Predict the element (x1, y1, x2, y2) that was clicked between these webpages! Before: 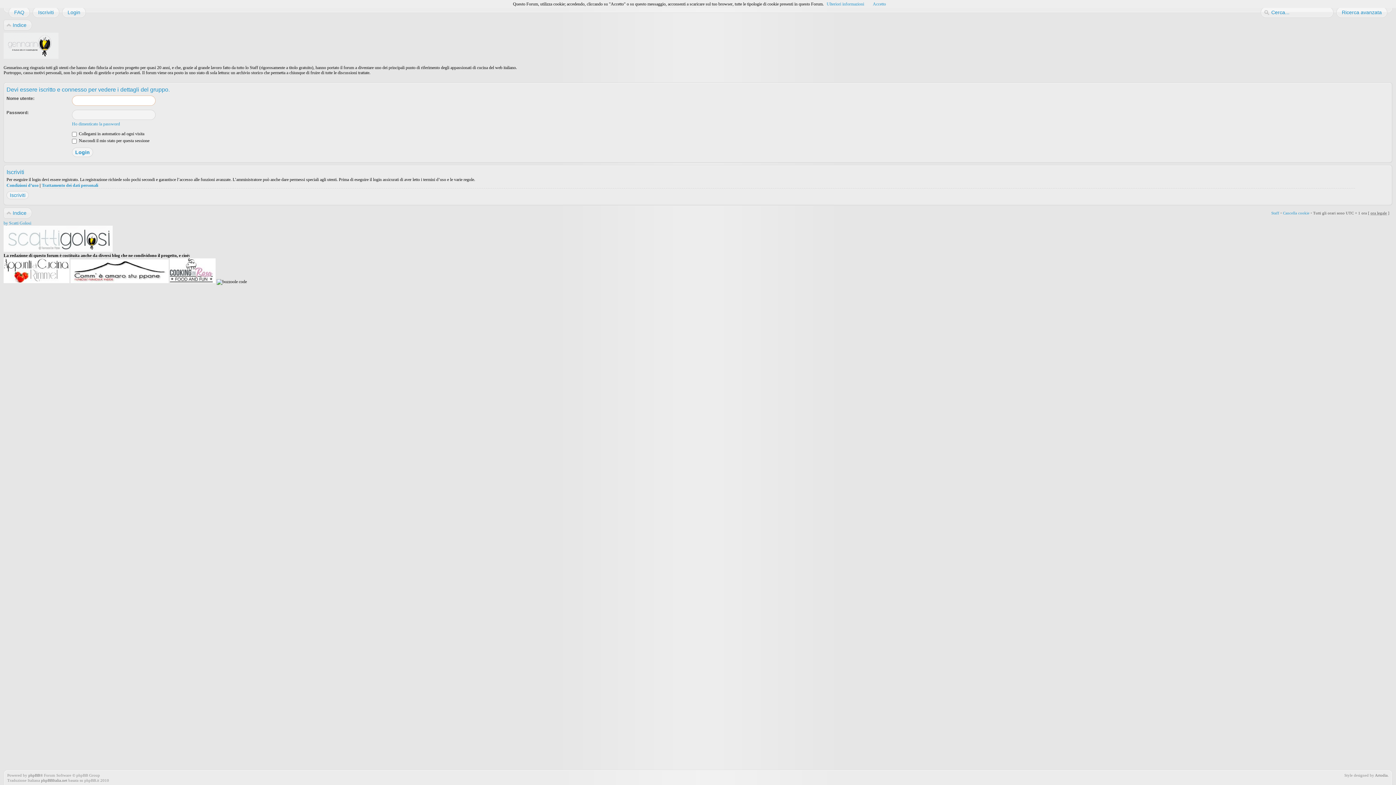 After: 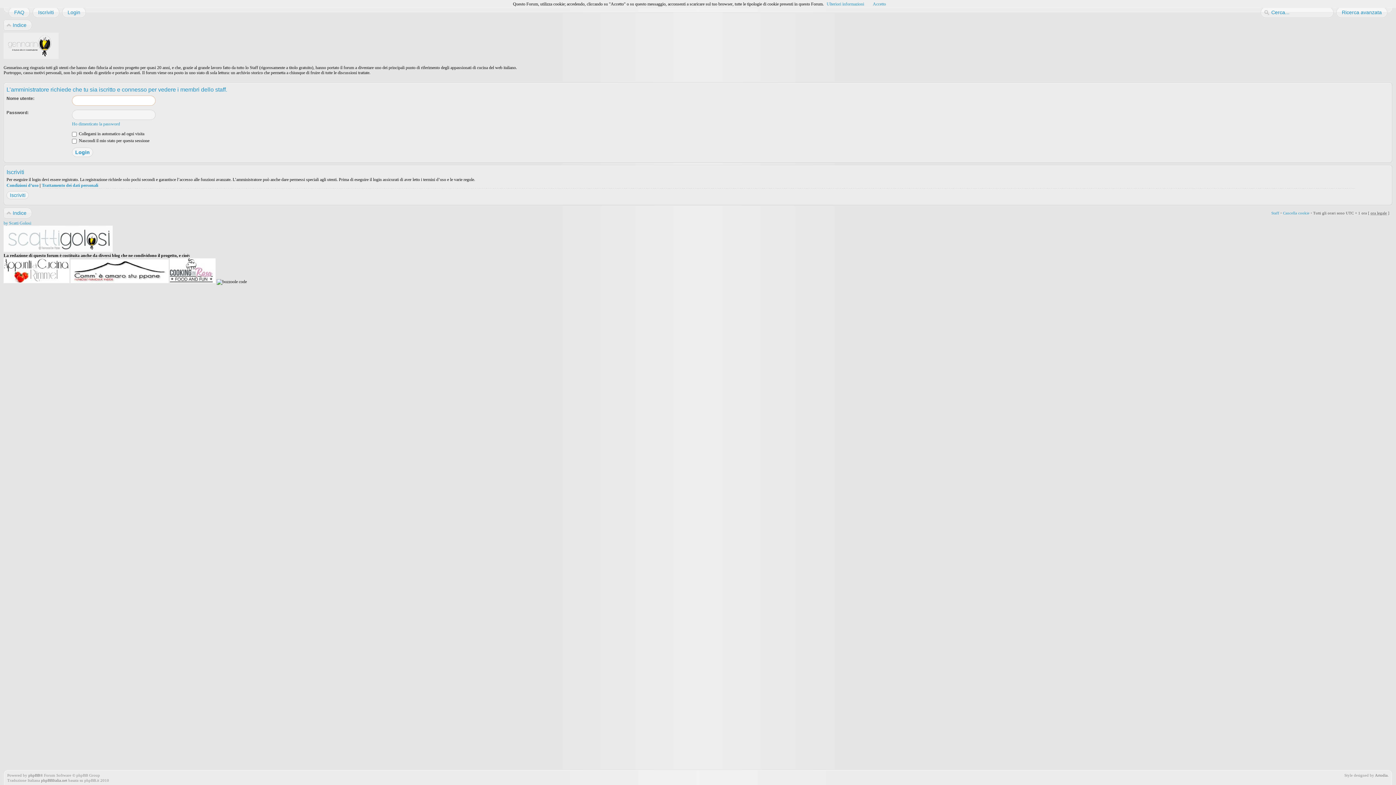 Action: bbox: (1271, 210, 1279, 215) label: Staff